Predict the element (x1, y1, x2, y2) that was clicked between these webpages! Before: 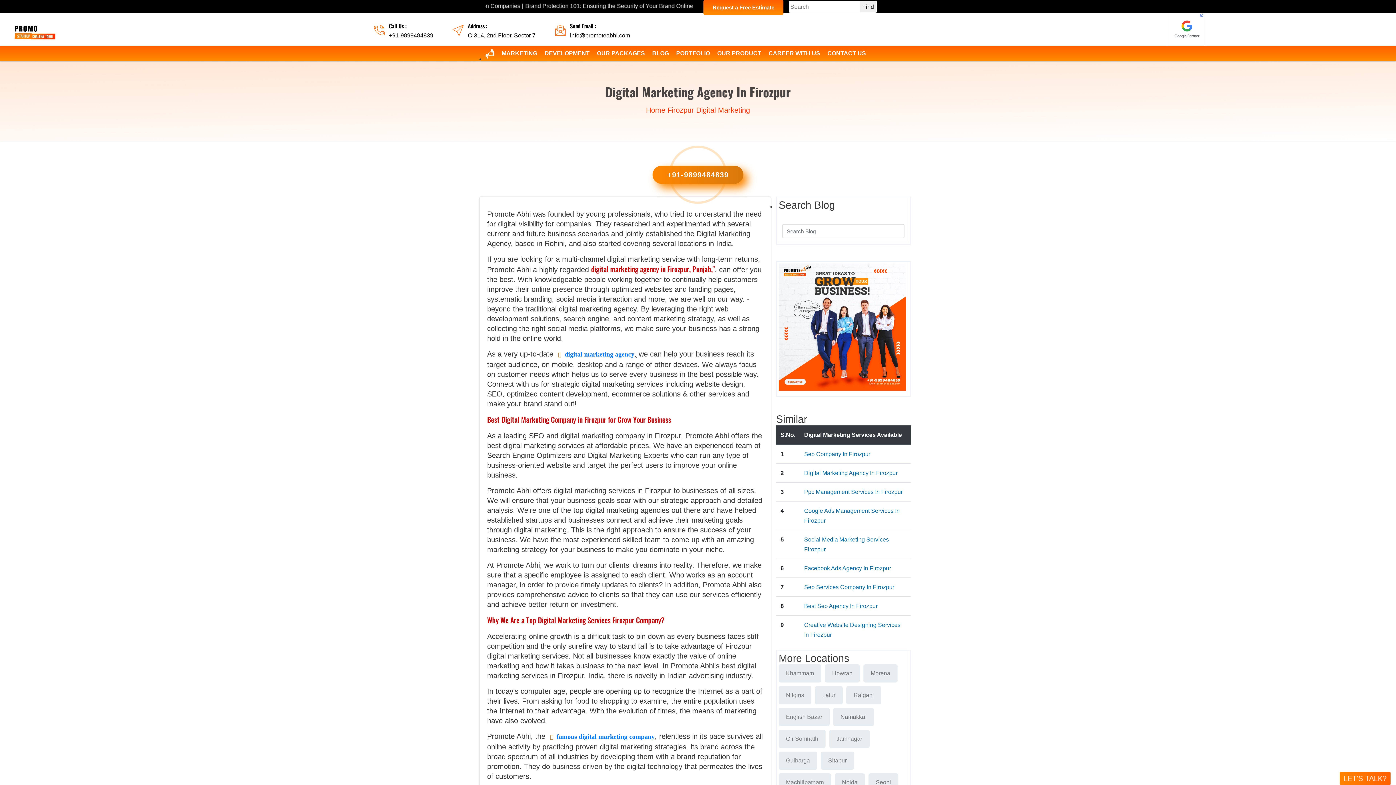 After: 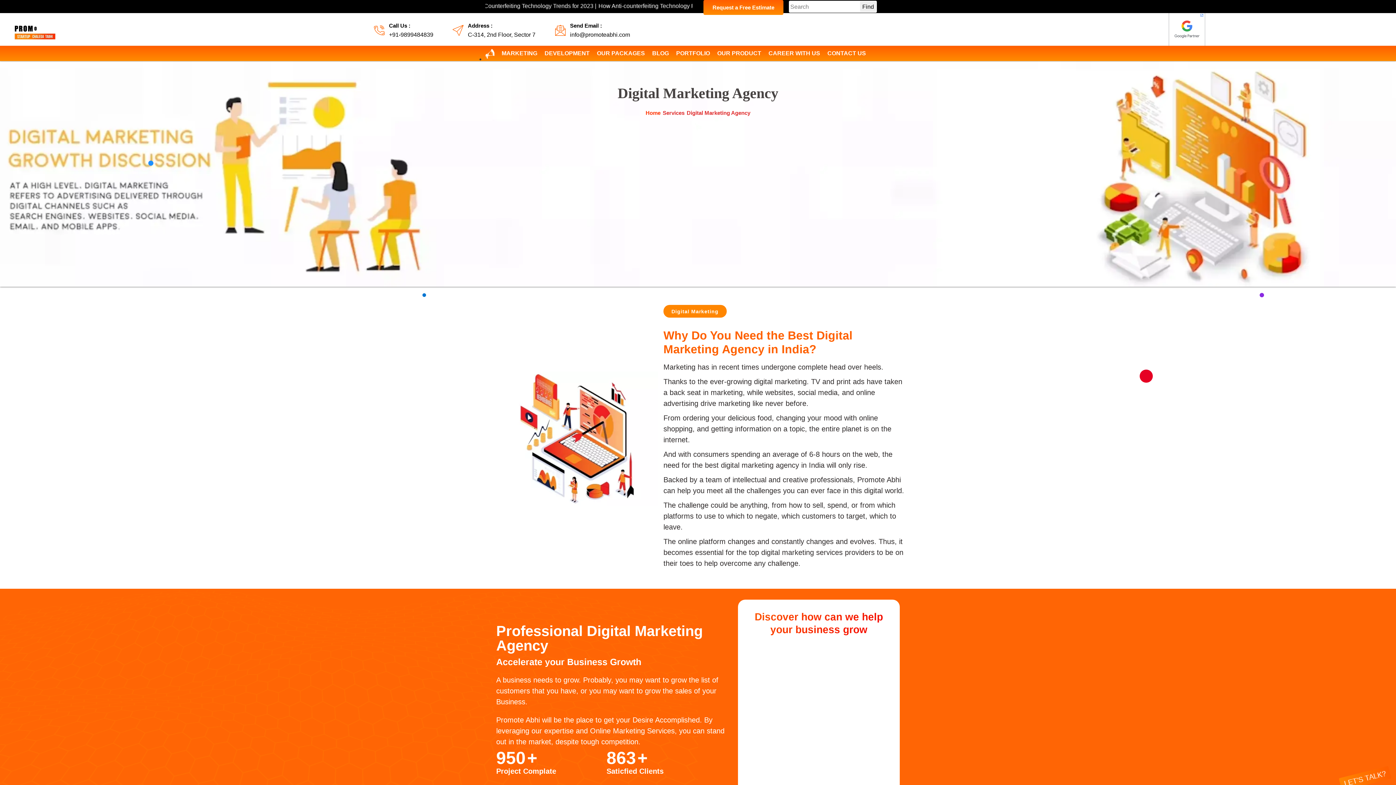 Action: bbox: (555, 350, 634, 358) label: digital marketing agency